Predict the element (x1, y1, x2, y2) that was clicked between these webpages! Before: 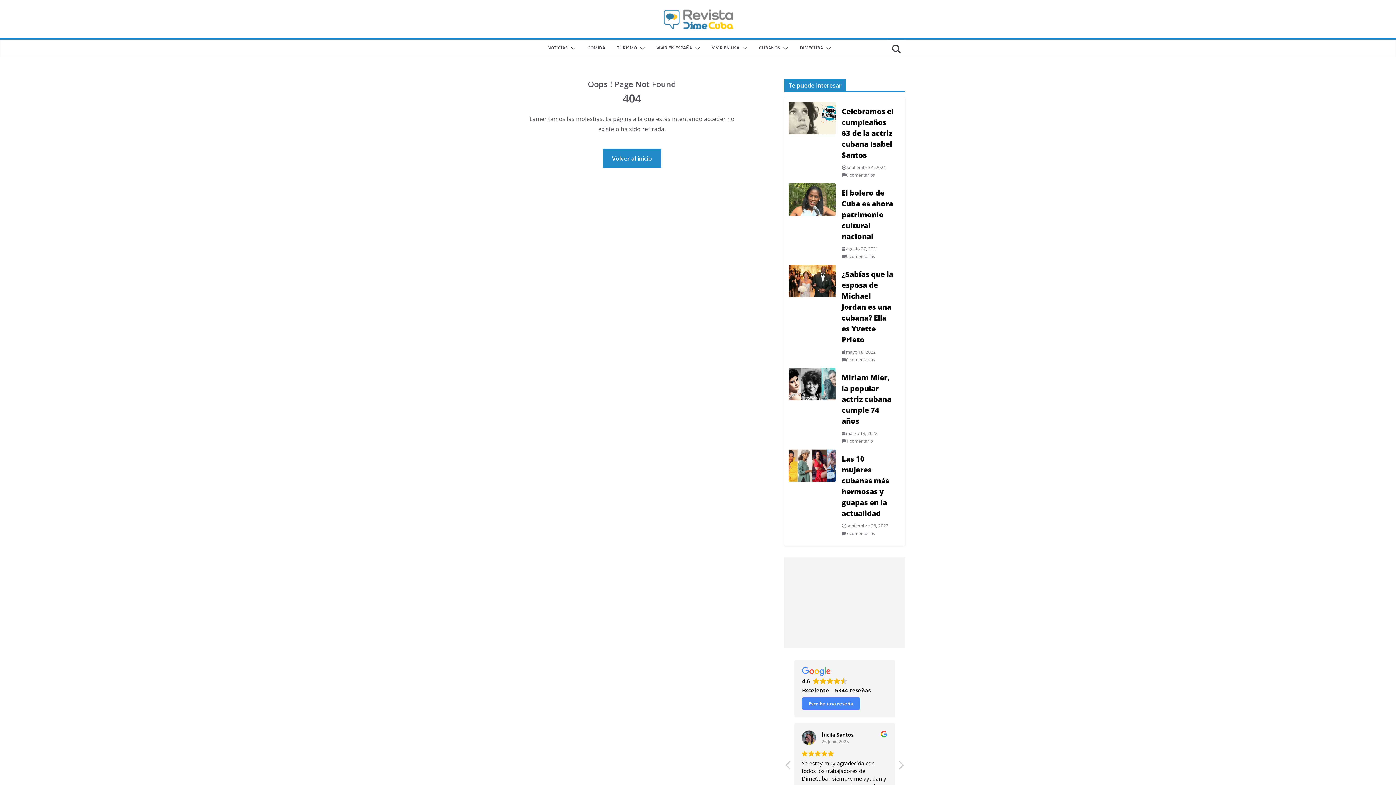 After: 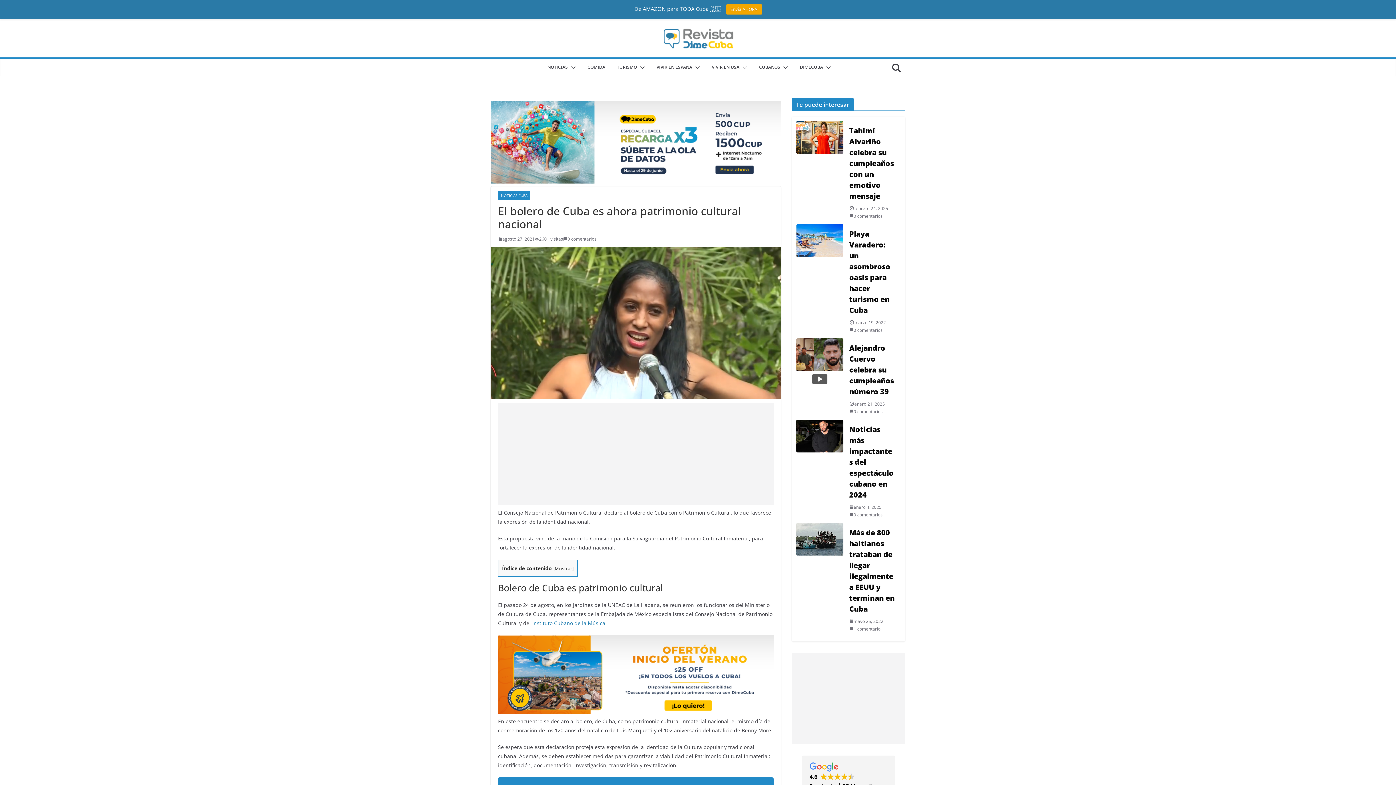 Action: bbox: (841, 187, 895, 242) label: El bolero de Cuba es ahora patrimonio cultural nacional